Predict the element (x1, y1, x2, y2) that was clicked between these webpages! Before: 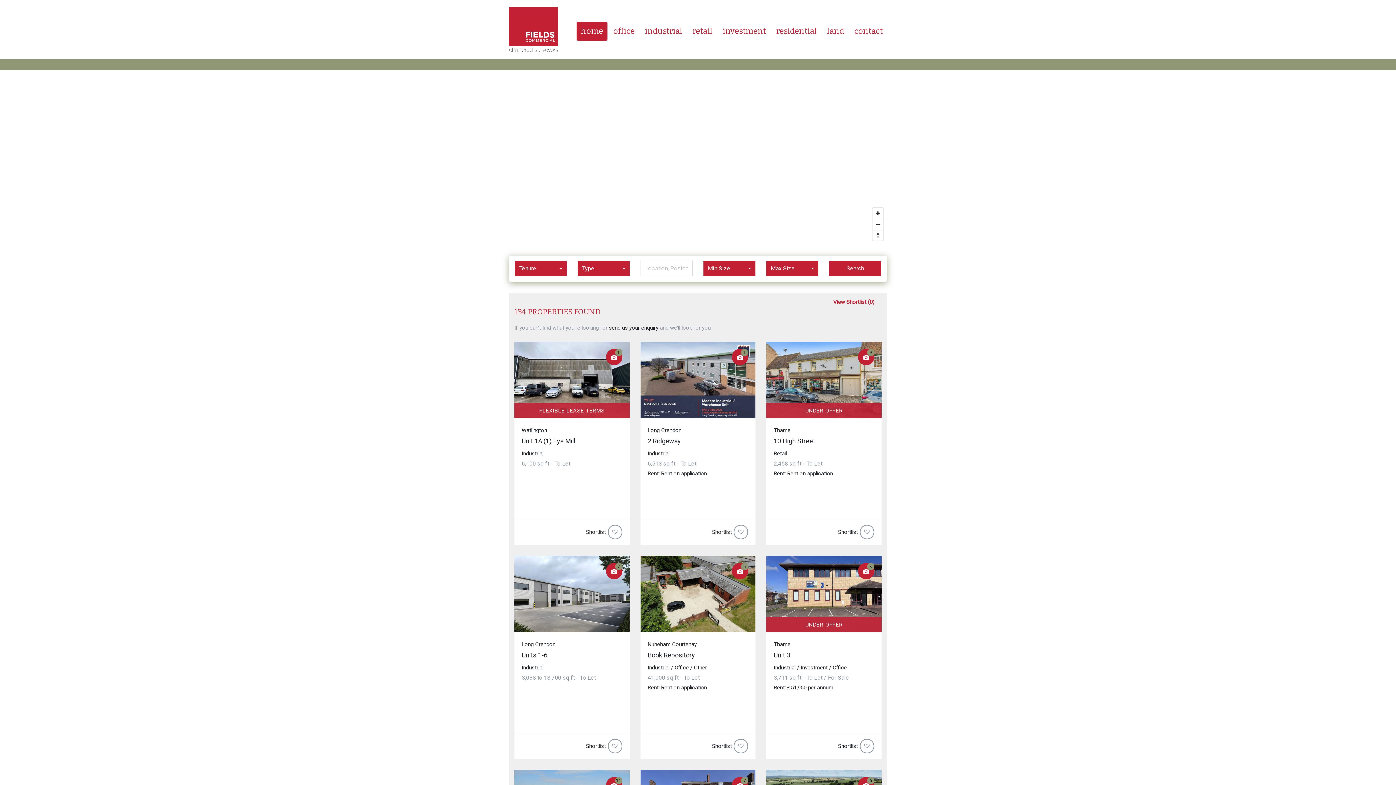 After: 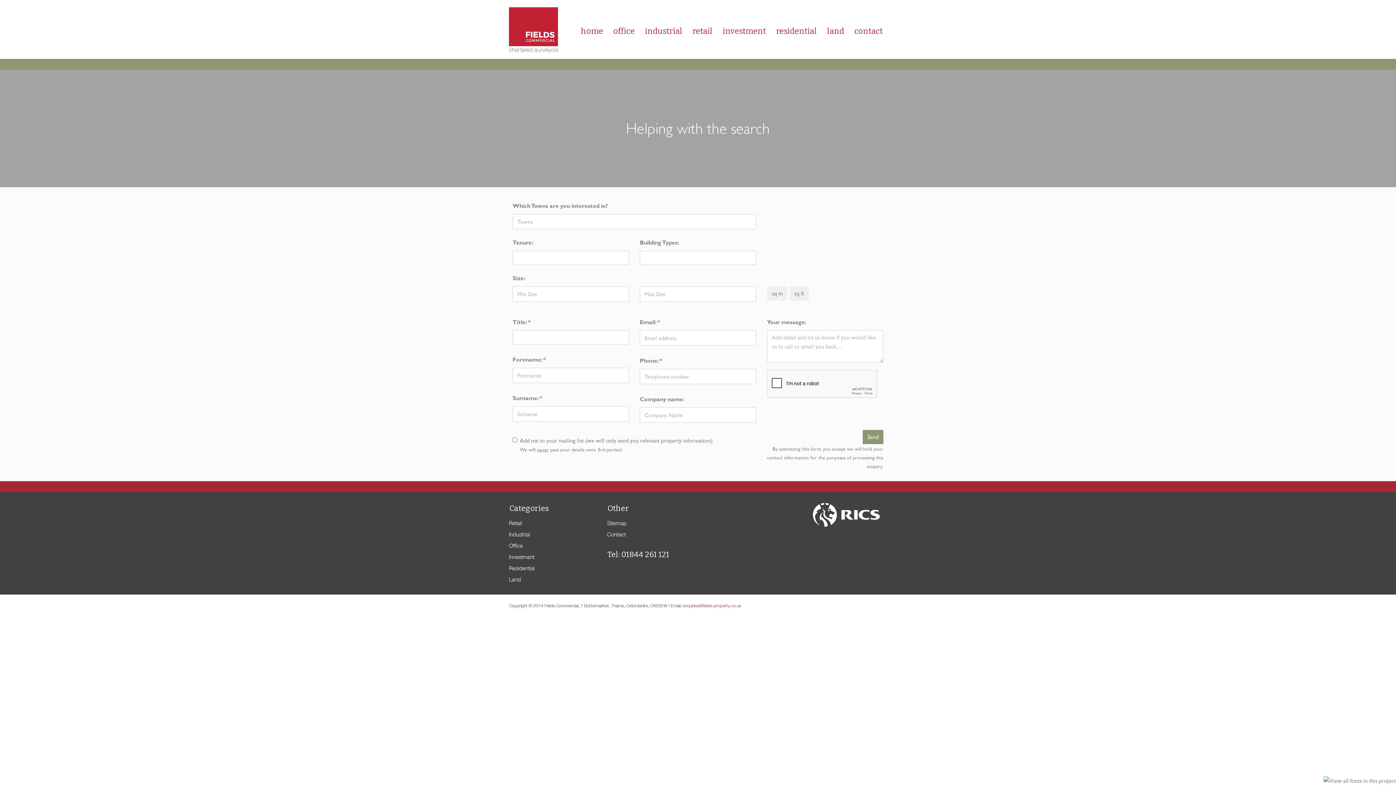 Action: label: send us your enquiry bbox: (609, 324, 658, 331)